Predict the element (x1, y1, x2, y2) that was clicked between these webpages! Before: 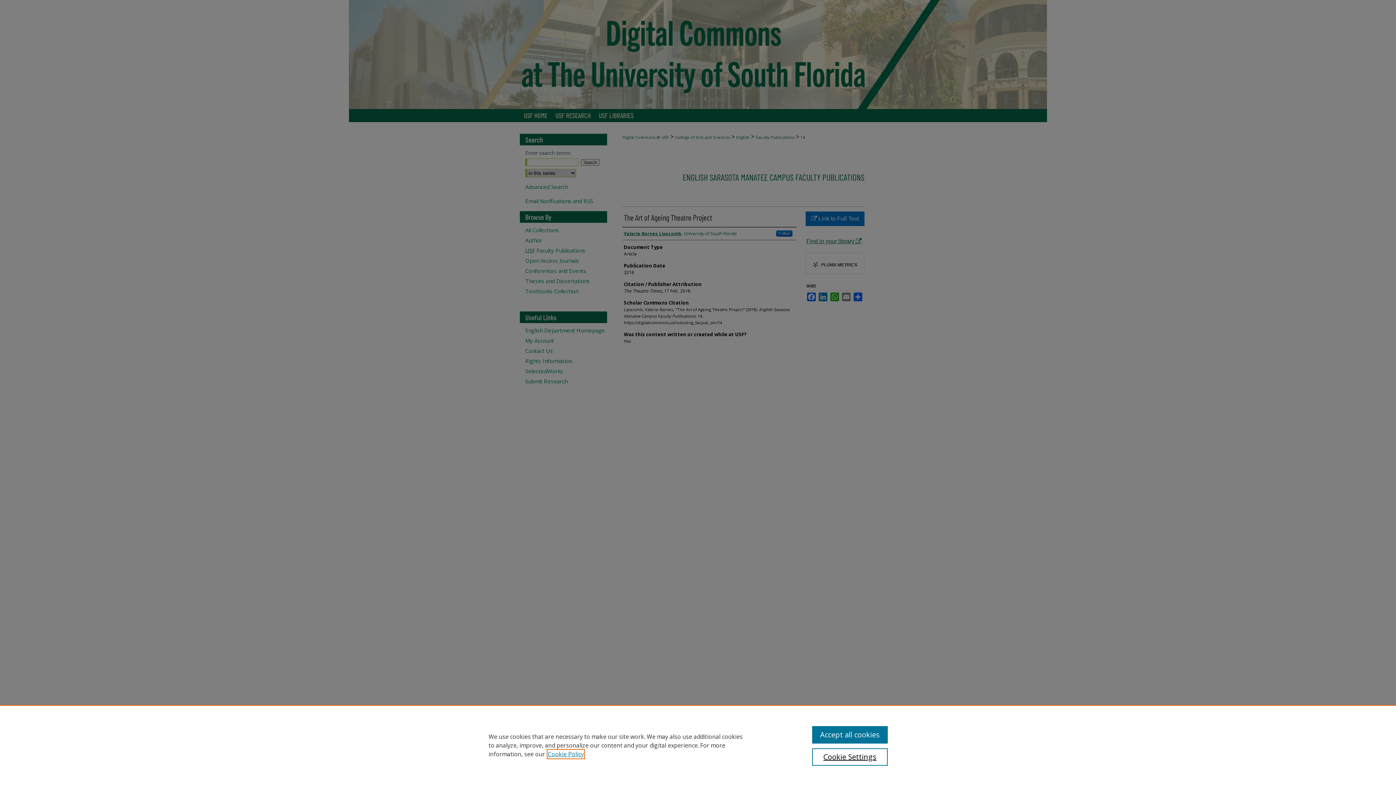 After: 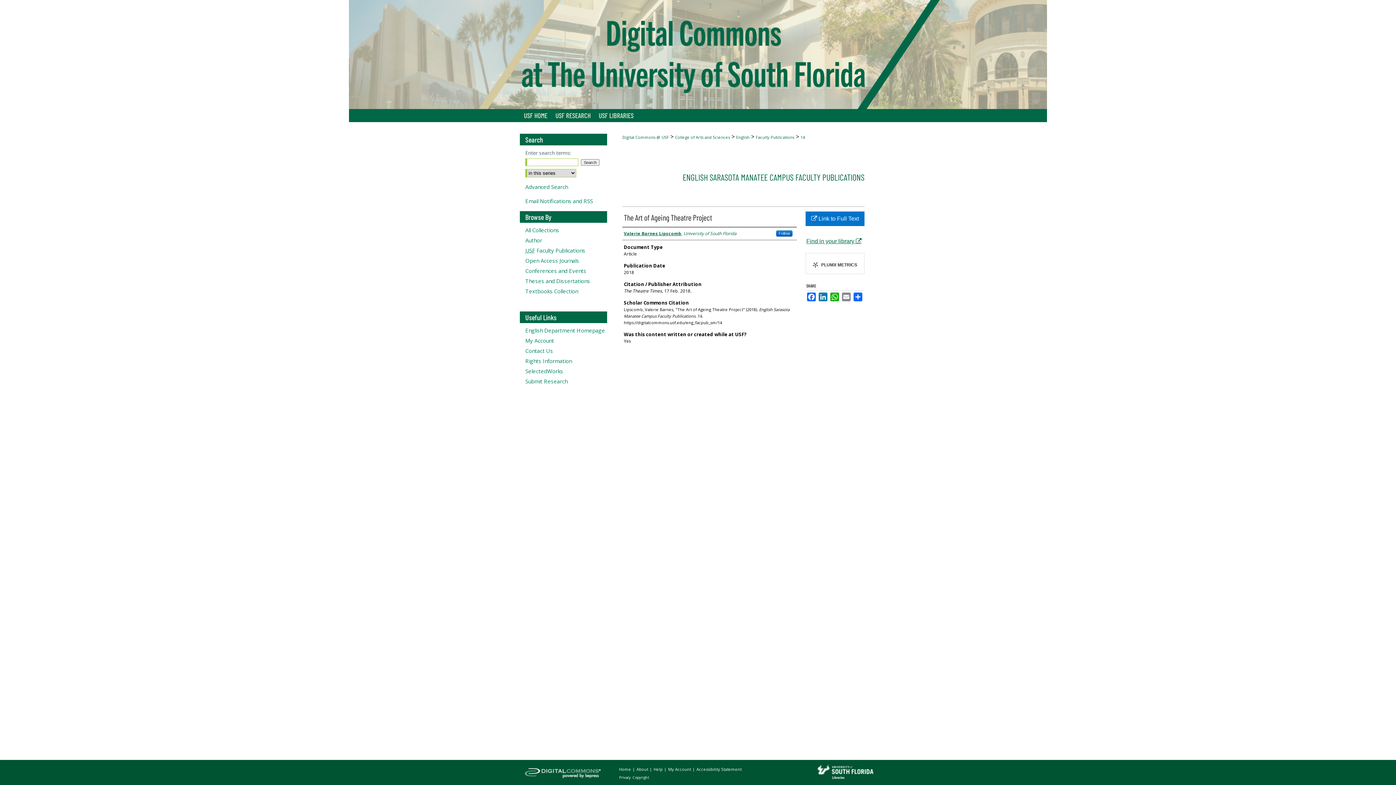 Action: bbox: (812, 726, 887, 744) label: Accept all cookies